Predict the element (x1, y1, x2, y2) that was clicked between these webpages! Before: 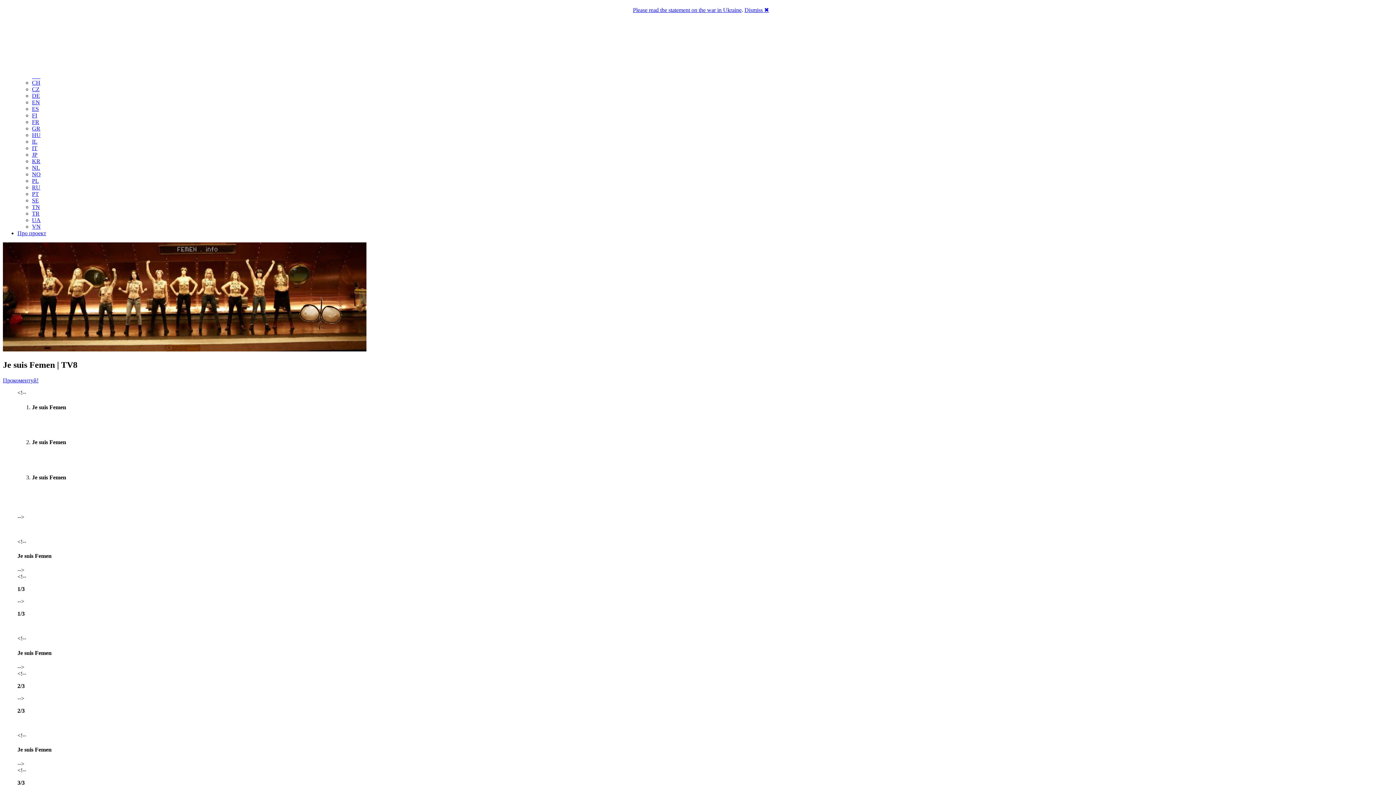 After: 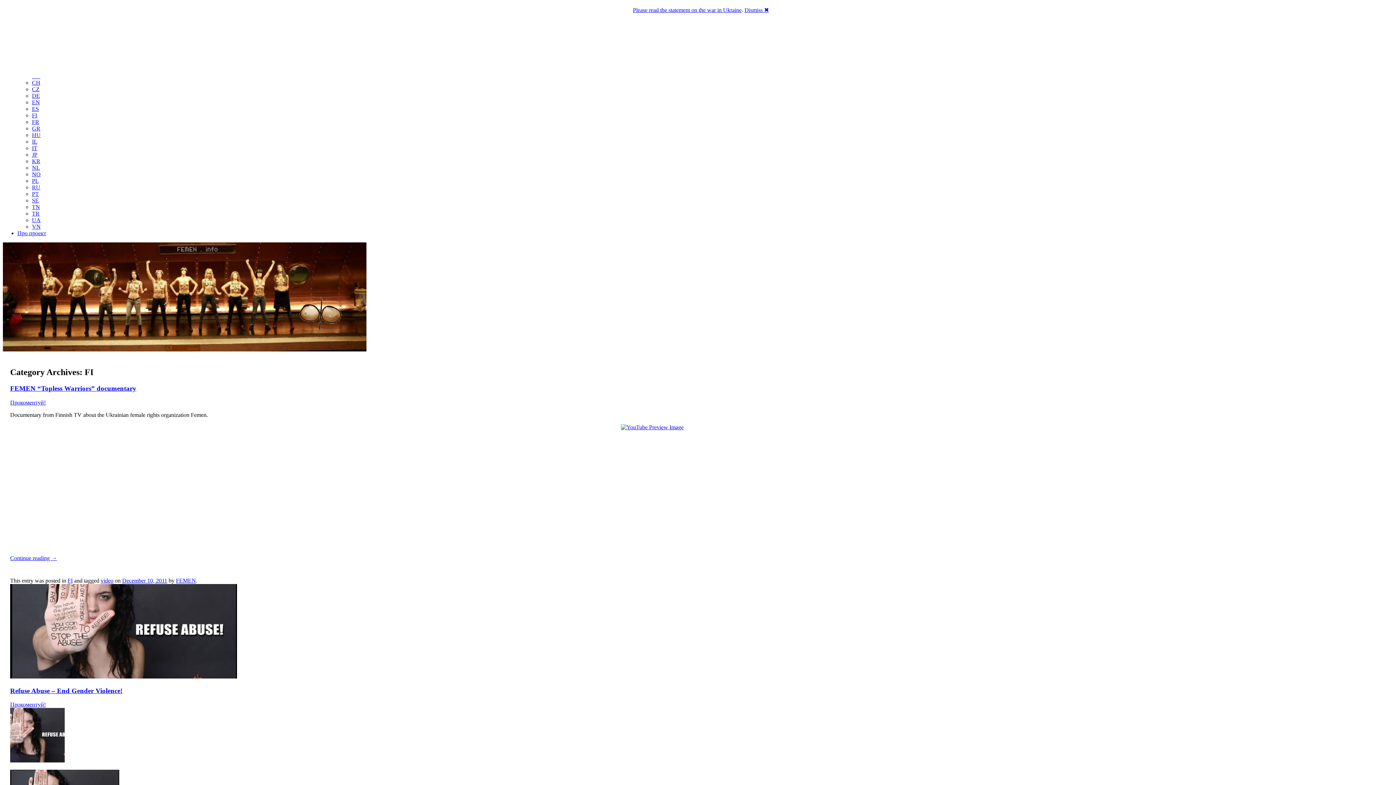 Action: bbox: (32, 112, 37, 118) label: FI